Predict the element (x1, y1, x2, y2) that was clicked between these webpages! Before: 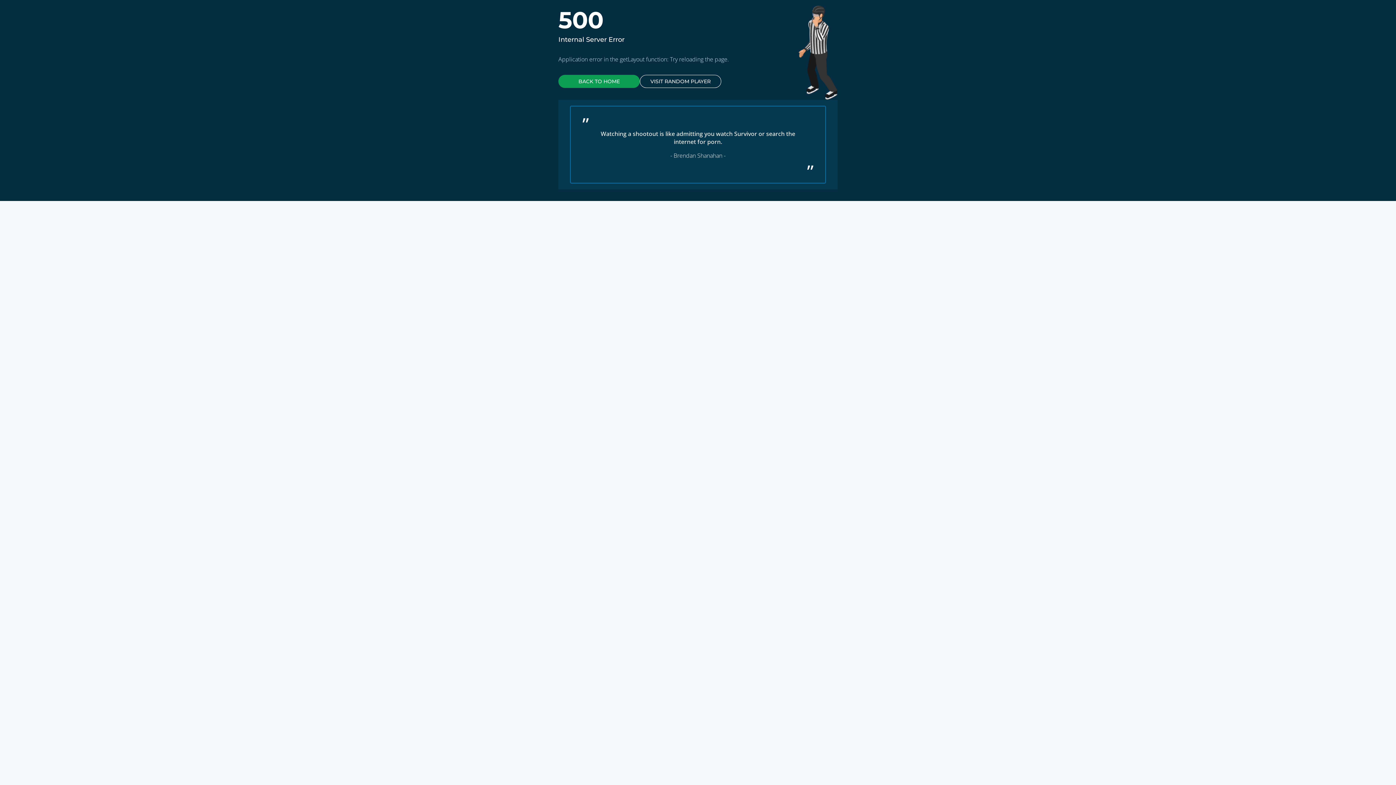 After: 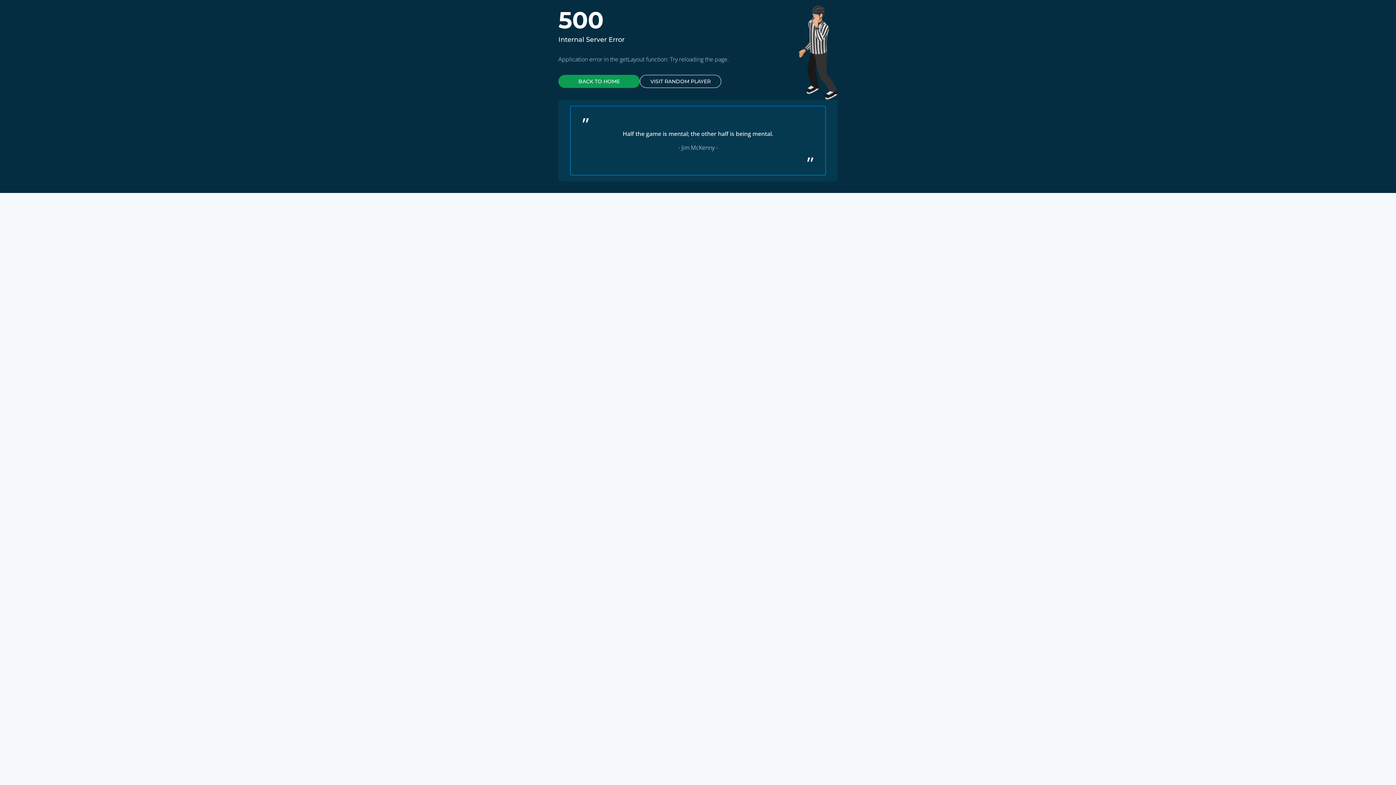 Action: bbox: (640, 74, 721, 88) label: VISIT RANDOM PLAYER